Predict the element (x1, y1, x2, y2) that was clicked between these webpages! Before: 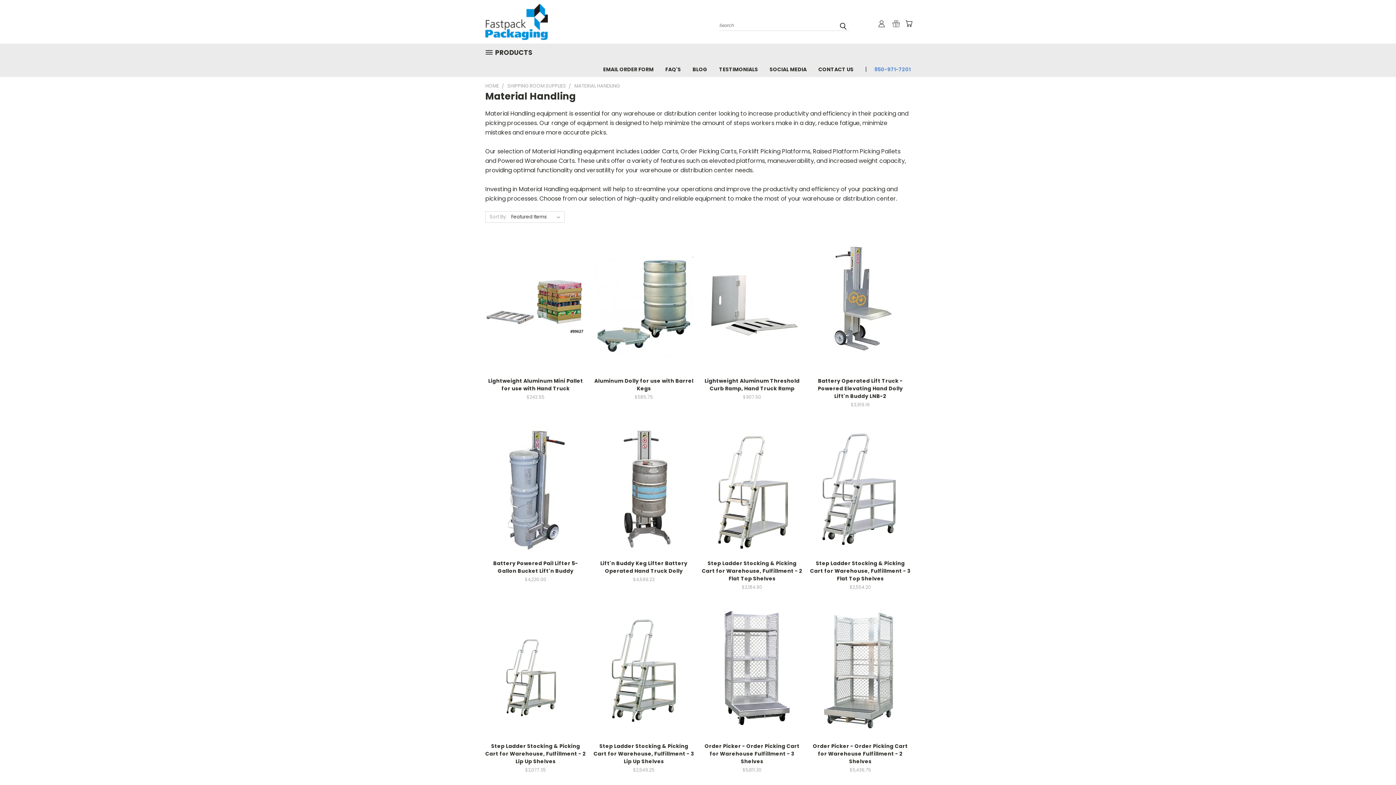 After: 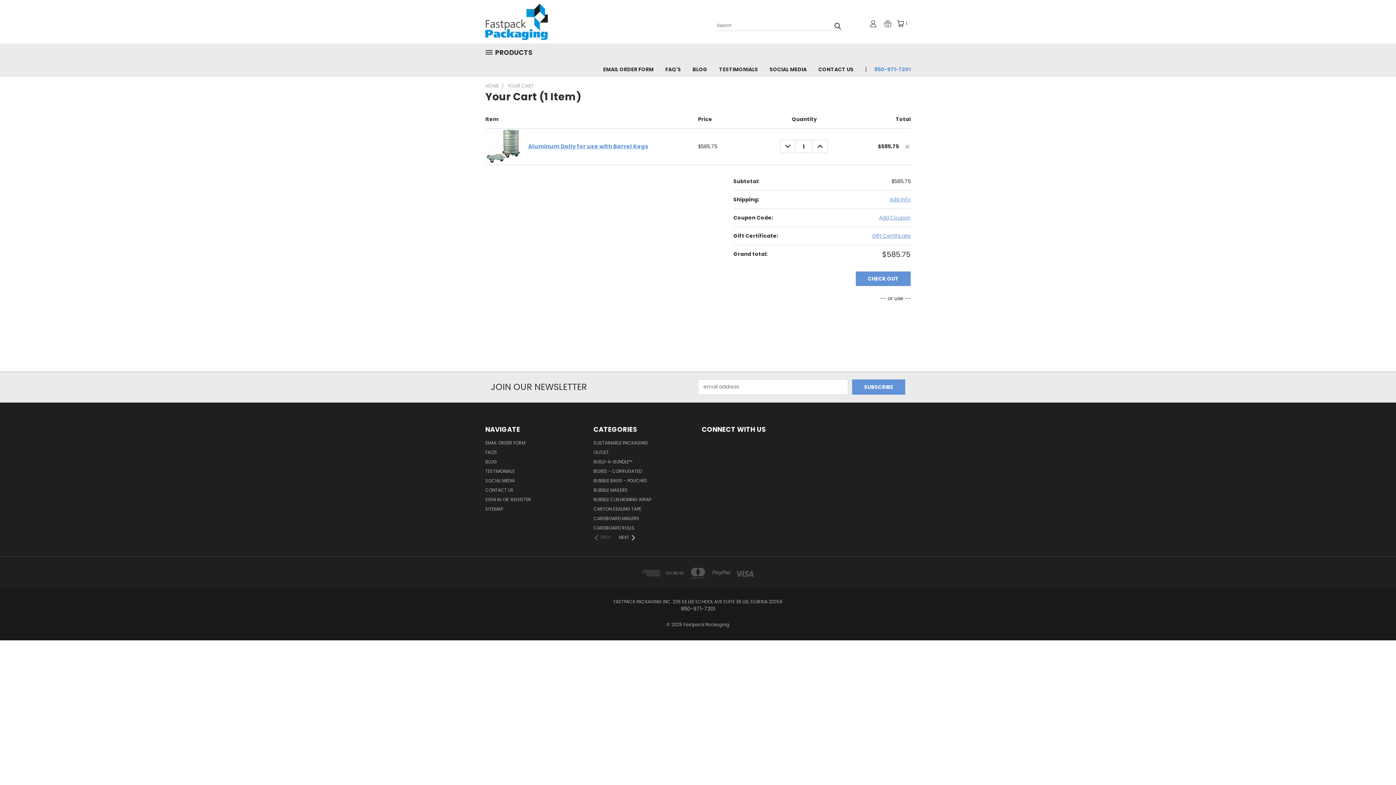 Action: bbox: (622, 307, 665, 319) label: Add To Cart